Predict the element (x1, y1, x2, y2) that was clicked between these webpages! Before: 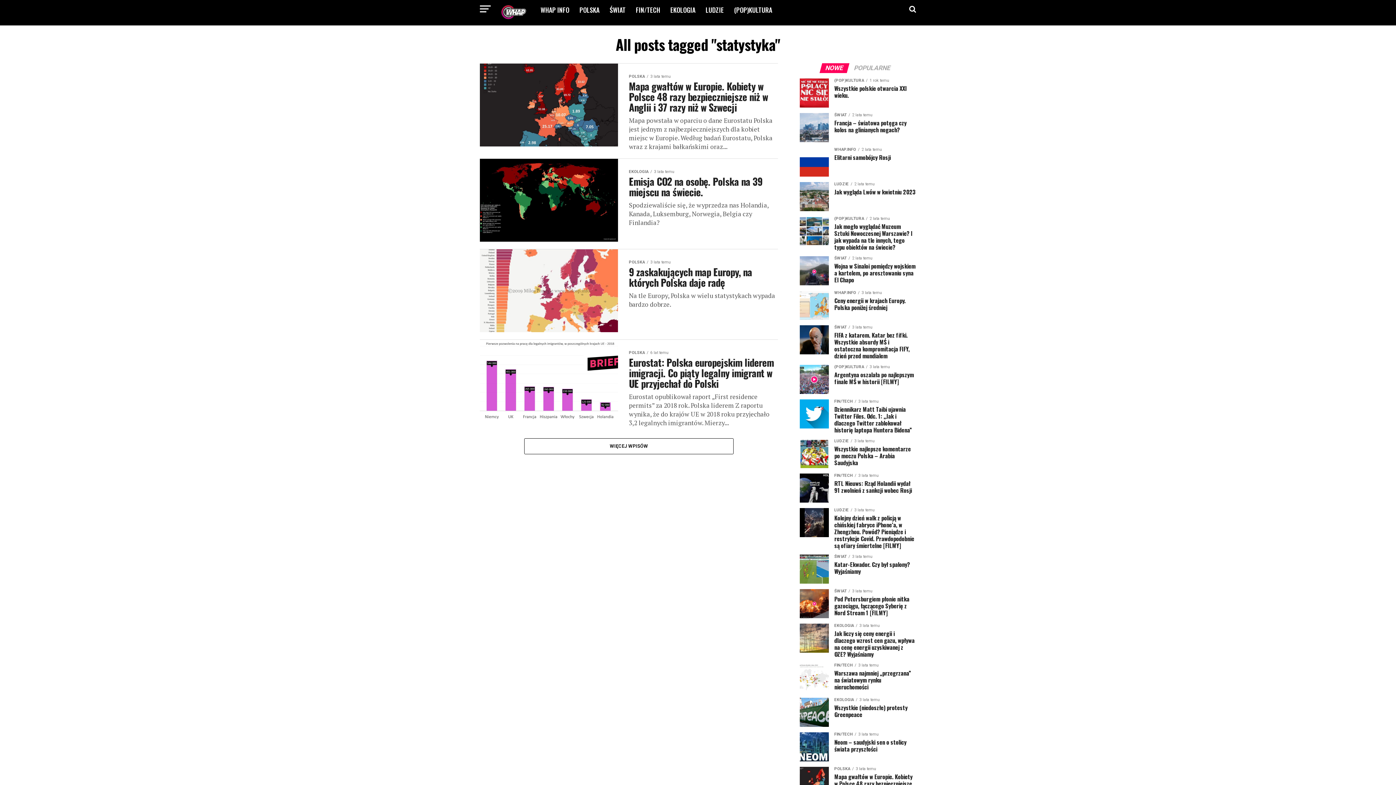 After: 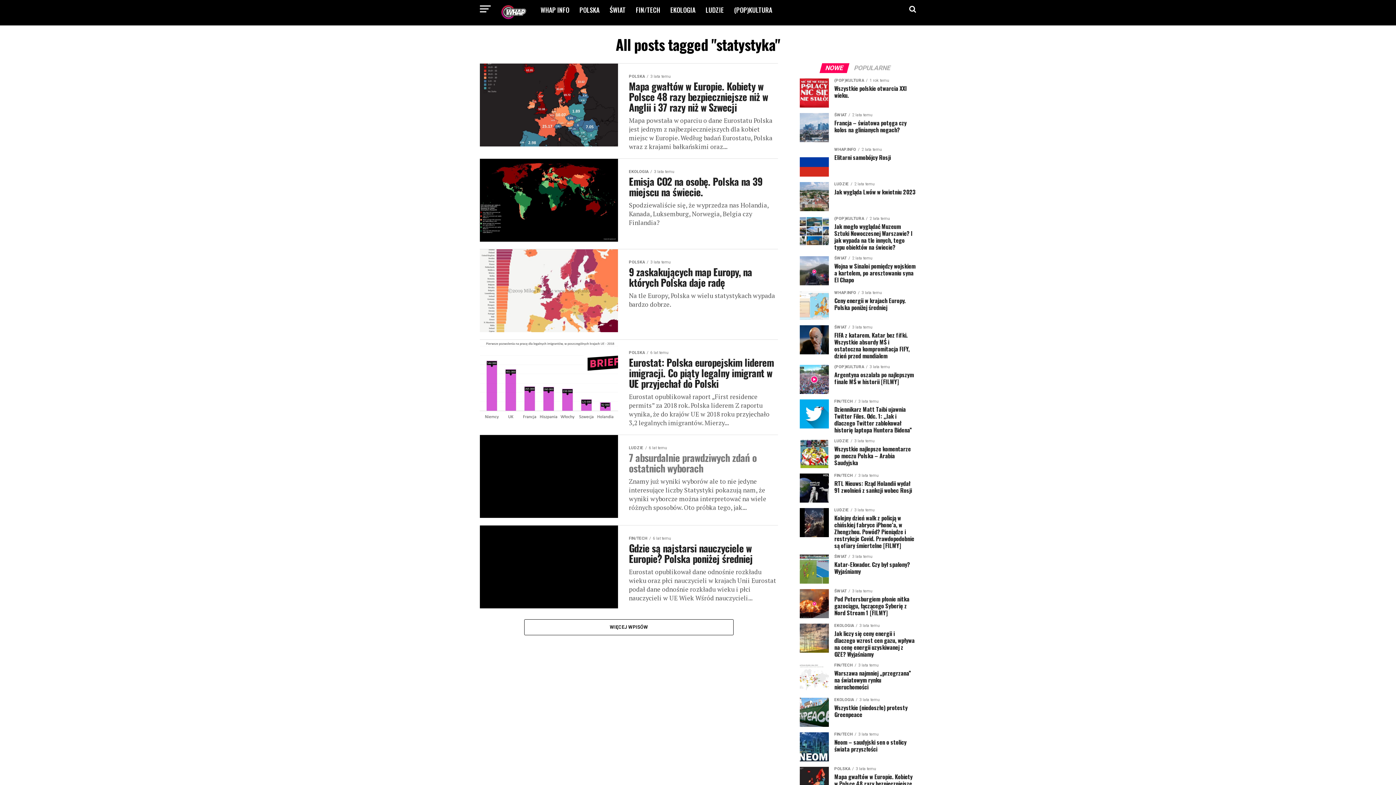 Action: label: WIĘCEJ WPISÓW bbox: (524, 438, 733, 454)